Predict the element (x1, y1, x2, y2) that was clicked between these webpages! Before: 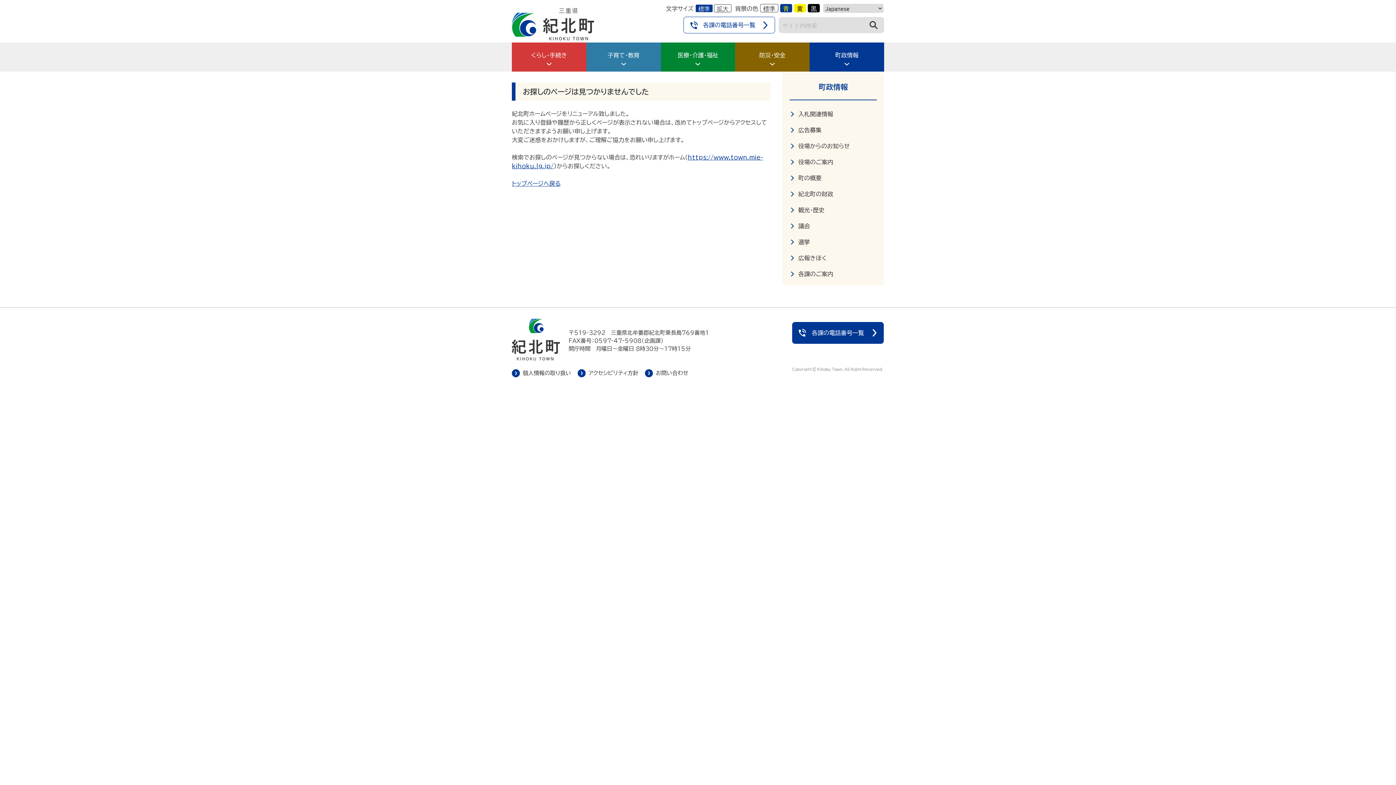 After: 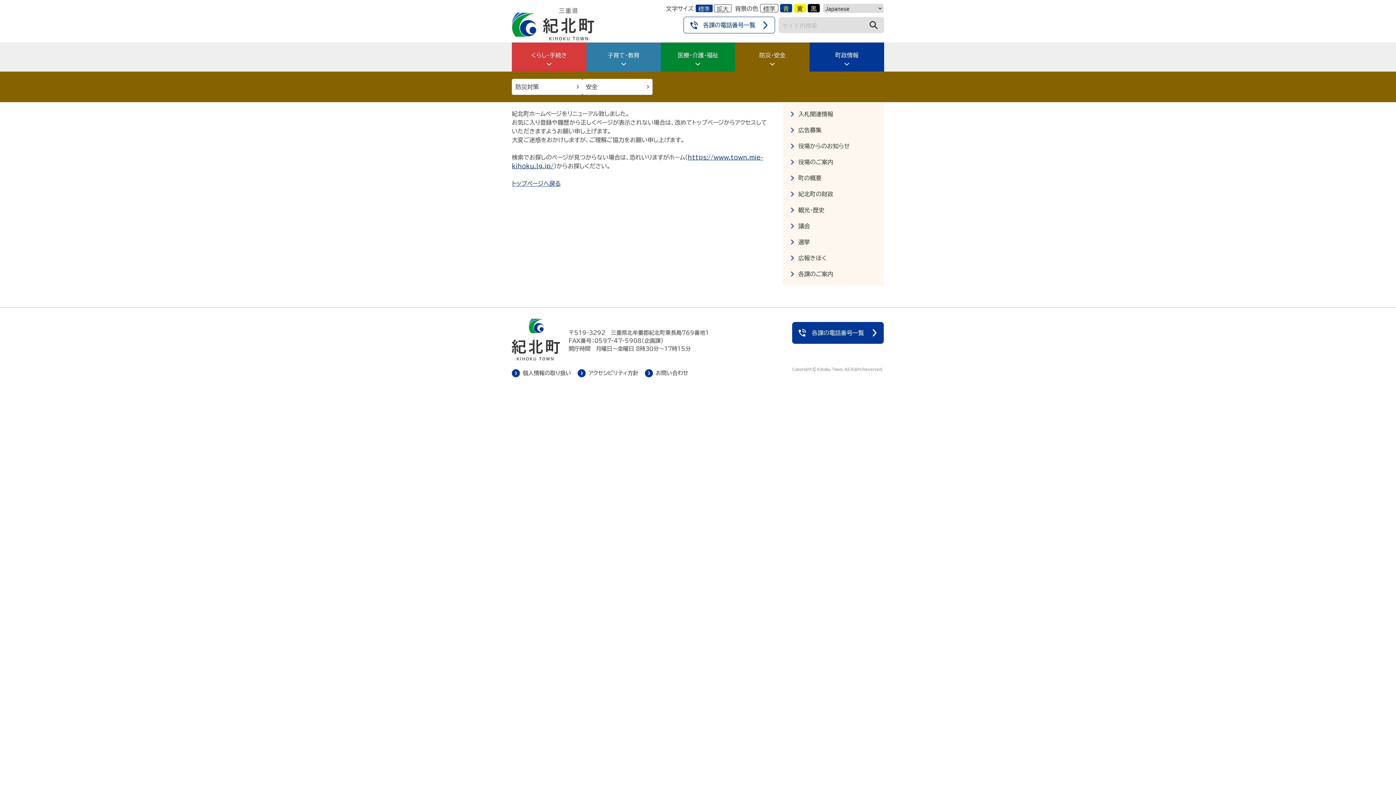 Action: label: 防災・安全 bbox: (759, 52, 785, 58)